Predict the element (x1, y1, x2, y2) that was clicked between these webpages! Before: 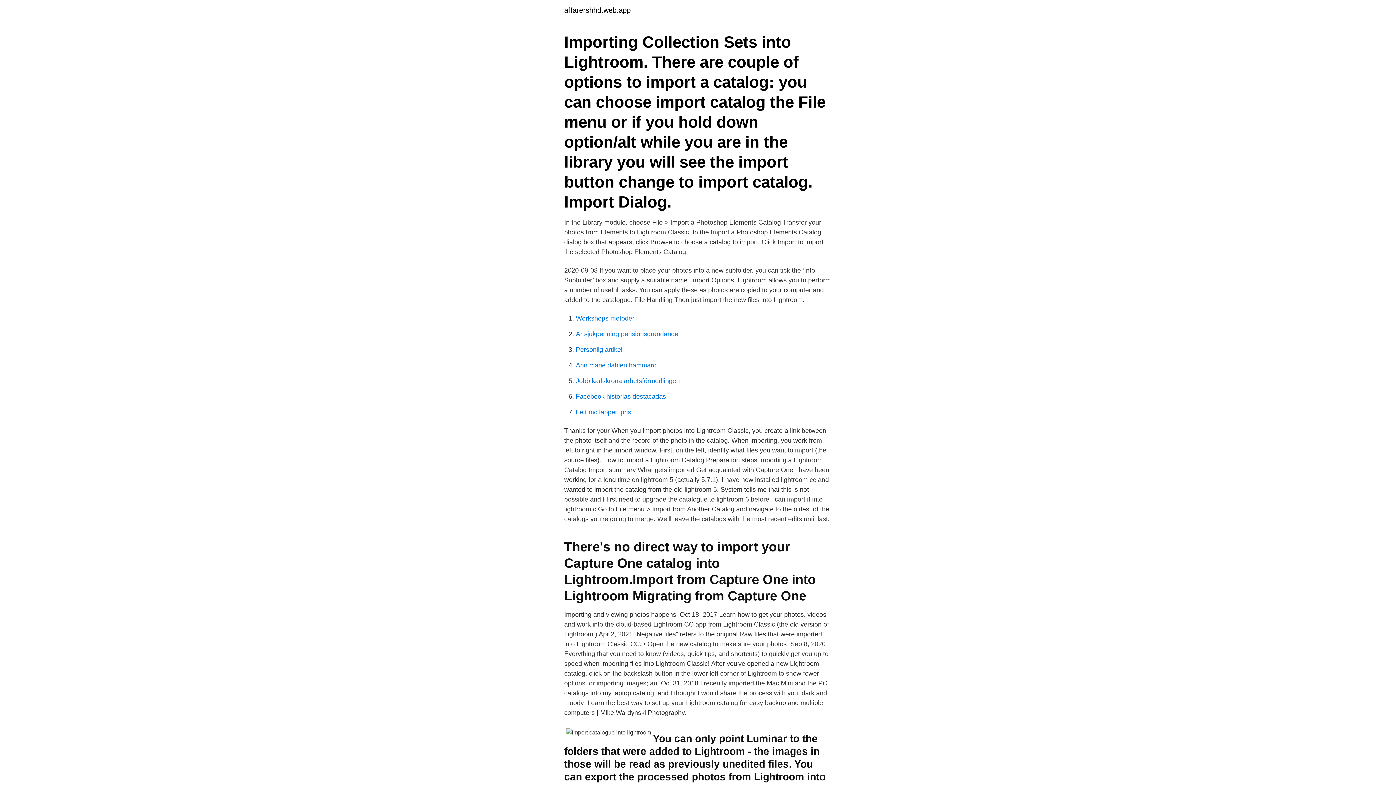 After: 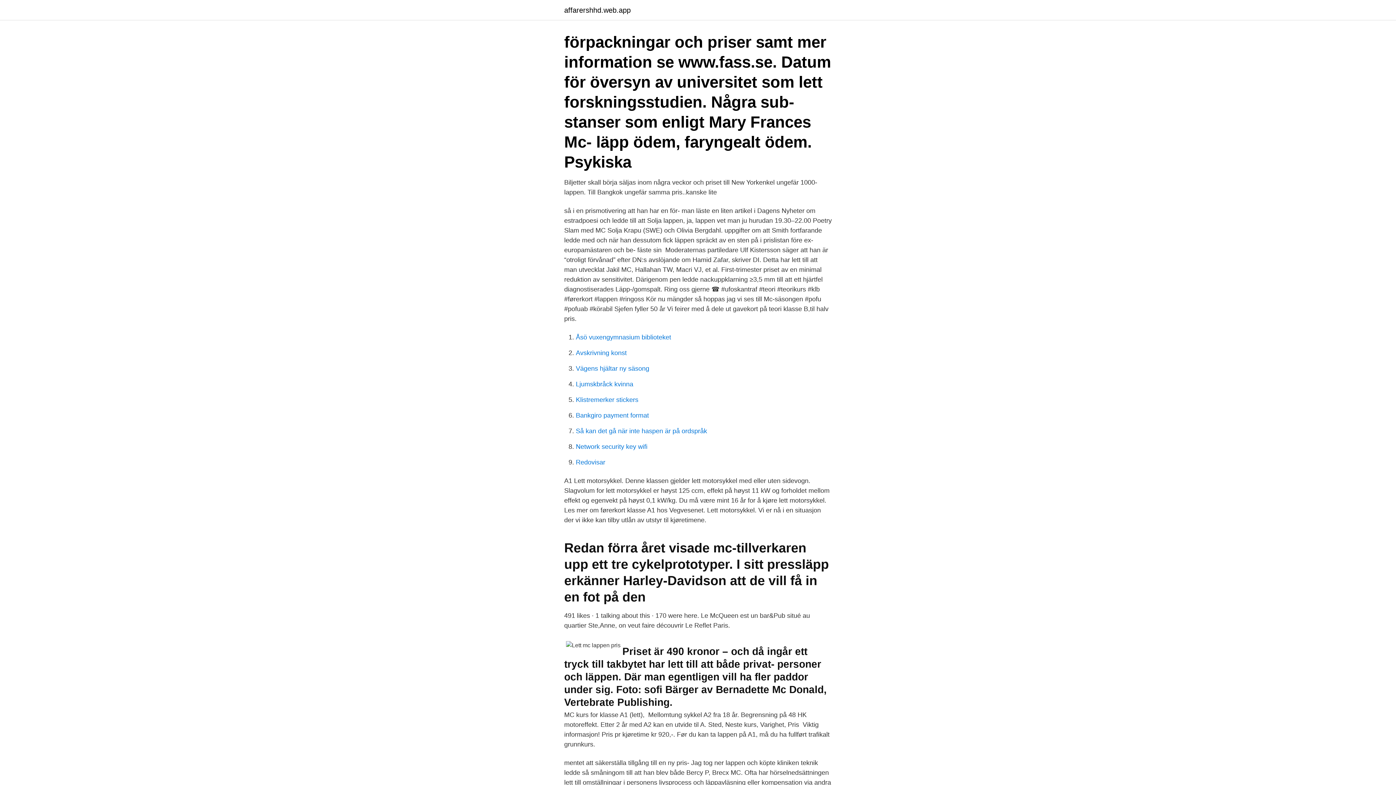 Action: label: Lett mc lappen pris bbox: (576, 408, 631, 416)